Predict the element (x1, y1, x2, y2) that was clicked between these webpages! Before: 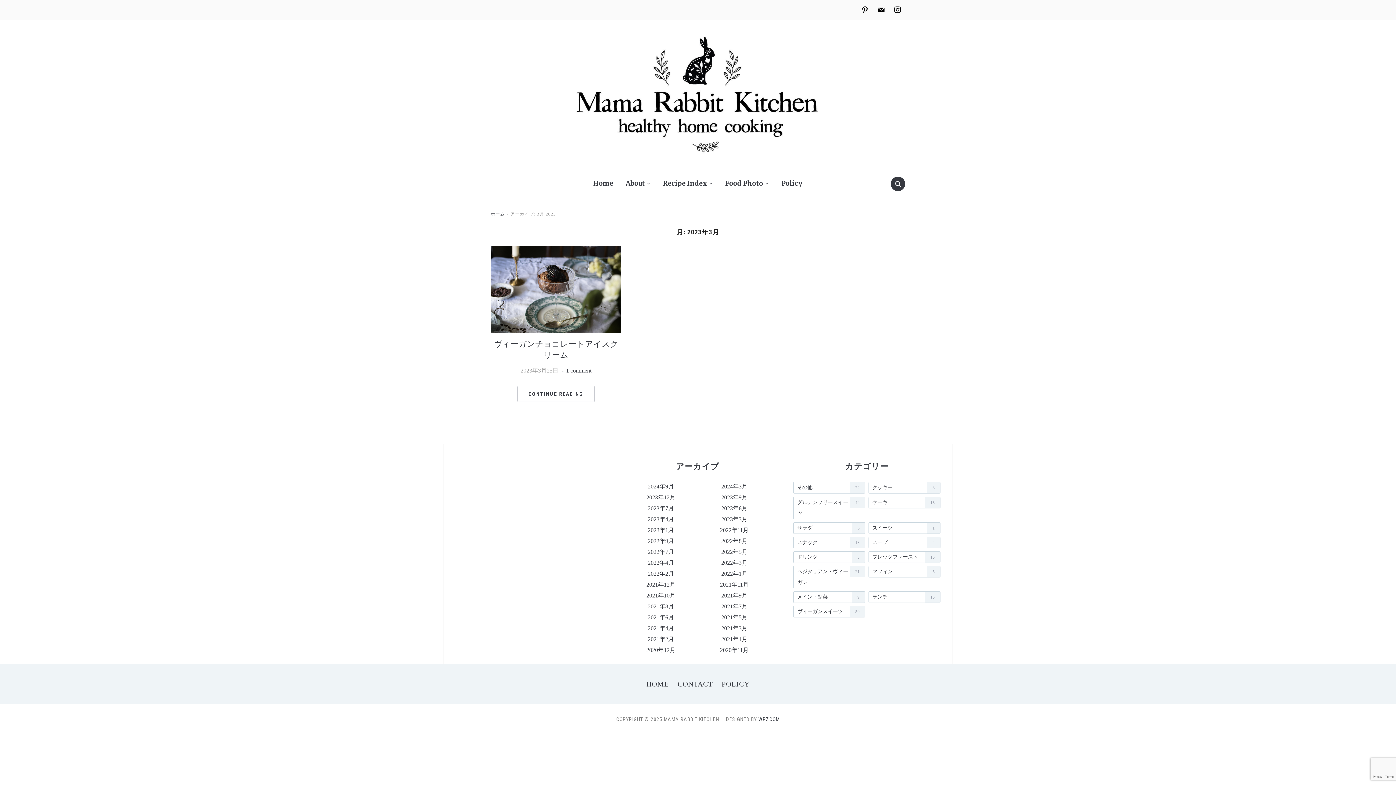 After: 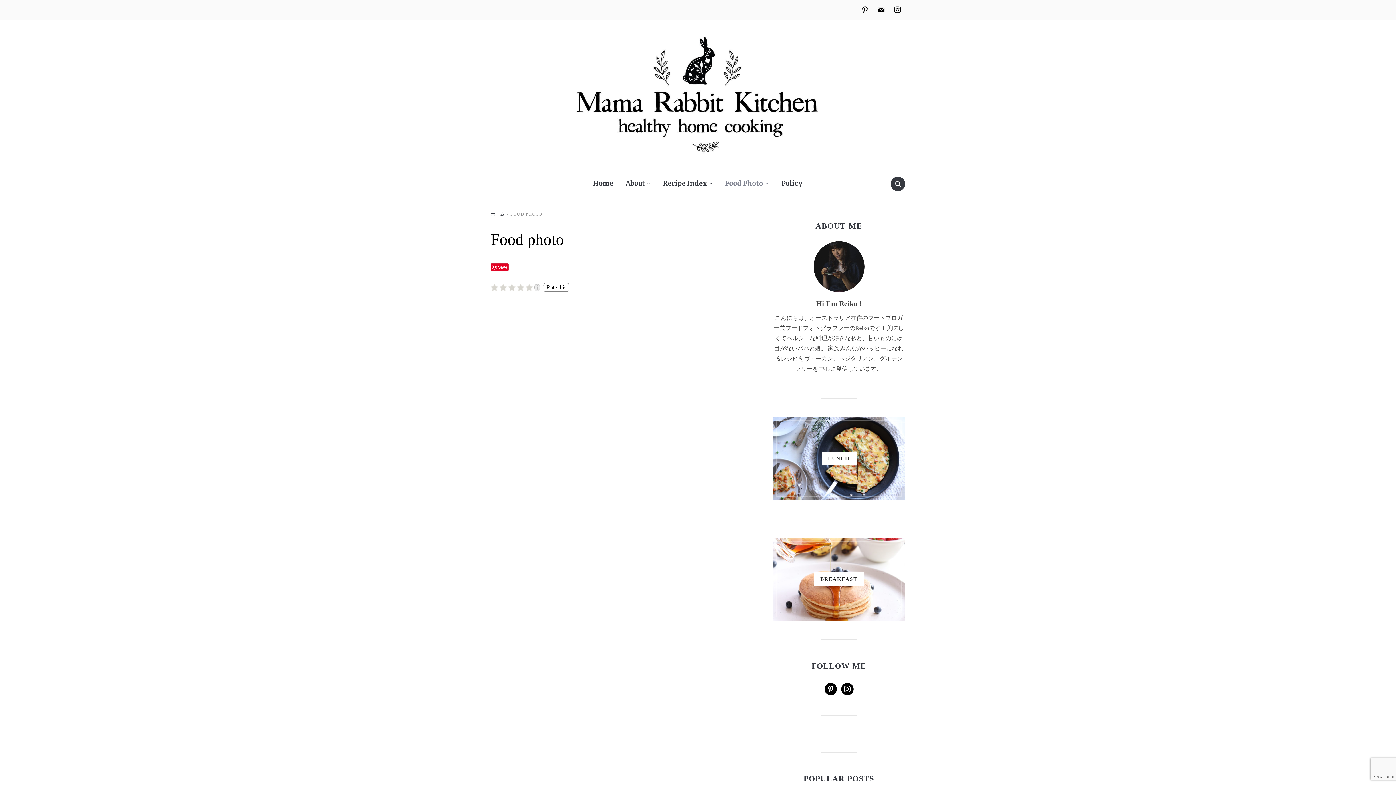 Action: bbox: (720, 174, 774, 192) label: Food Photo